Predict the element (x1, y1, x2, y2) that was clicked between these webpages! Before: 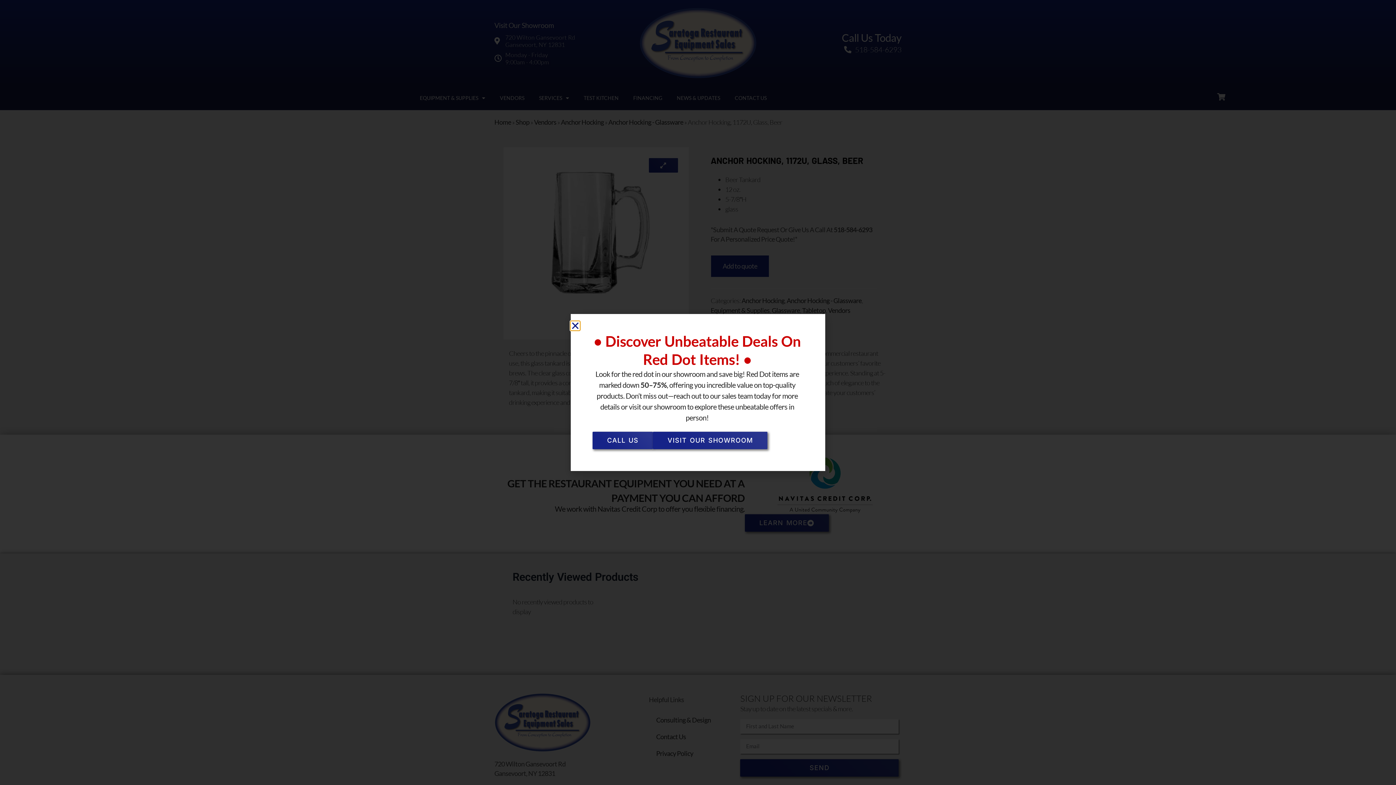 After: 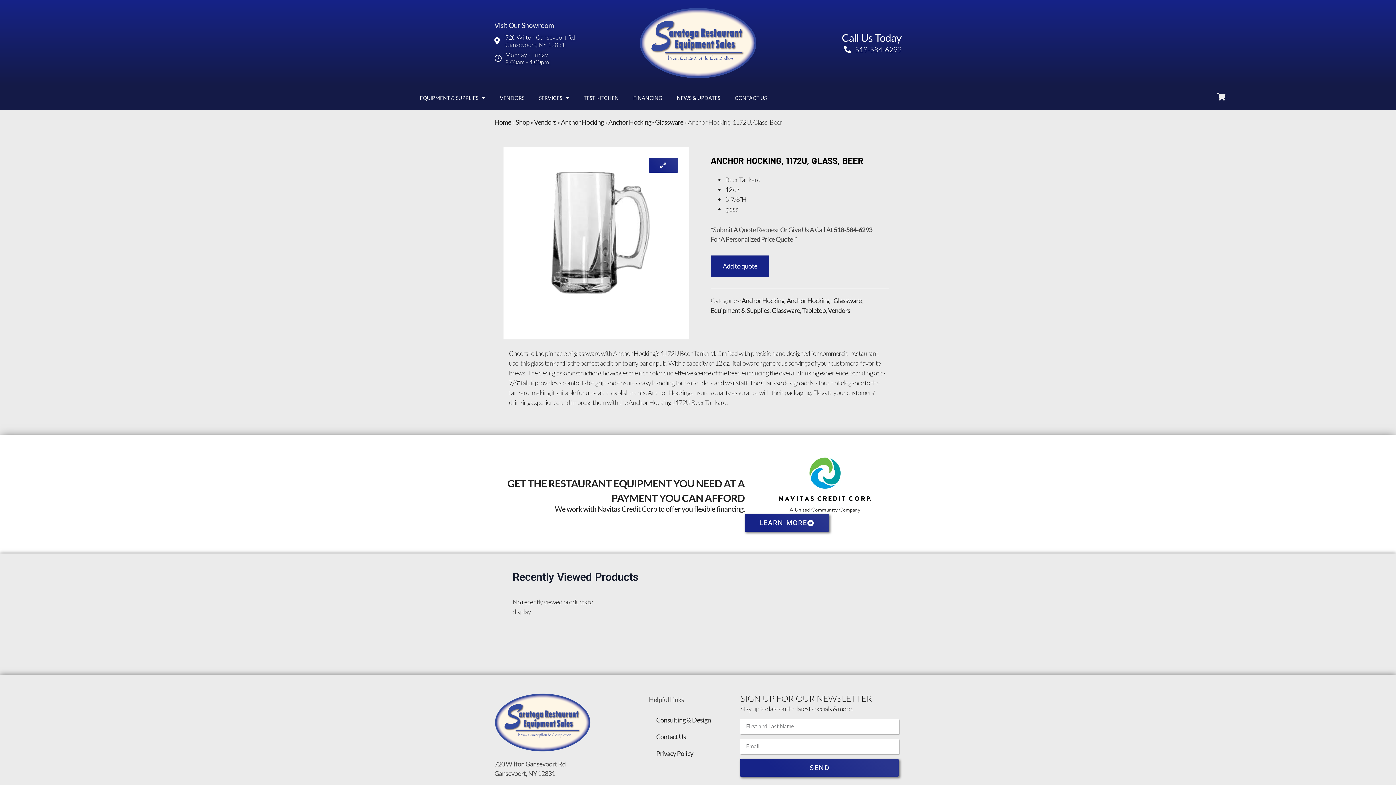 Action: label: Close bbox: (570, 321, 579, 330)